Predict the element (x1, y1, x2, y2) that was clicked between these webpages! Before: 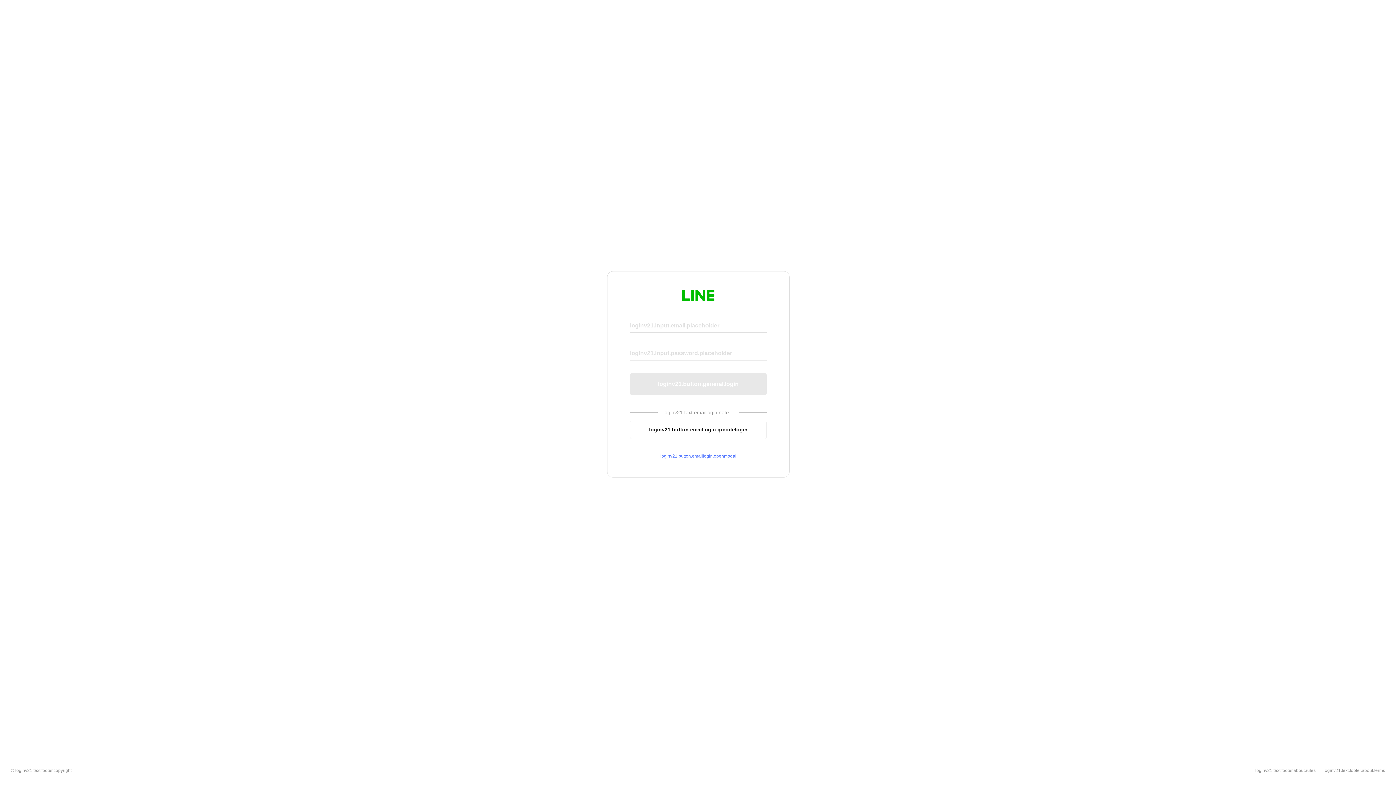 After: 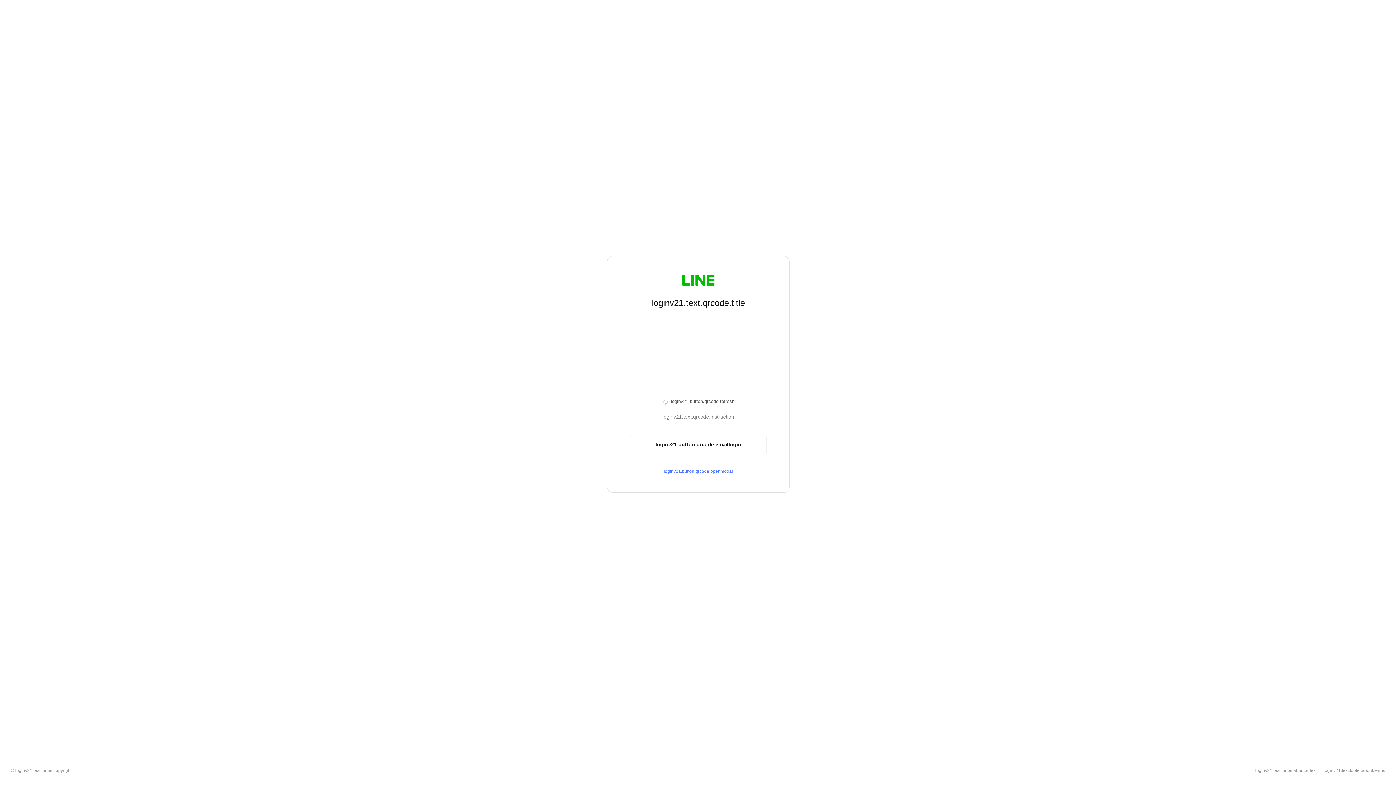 Action: label: loginv21.button.emaillogin.qrcodelogin bbox: (630, 420, 766, 439)